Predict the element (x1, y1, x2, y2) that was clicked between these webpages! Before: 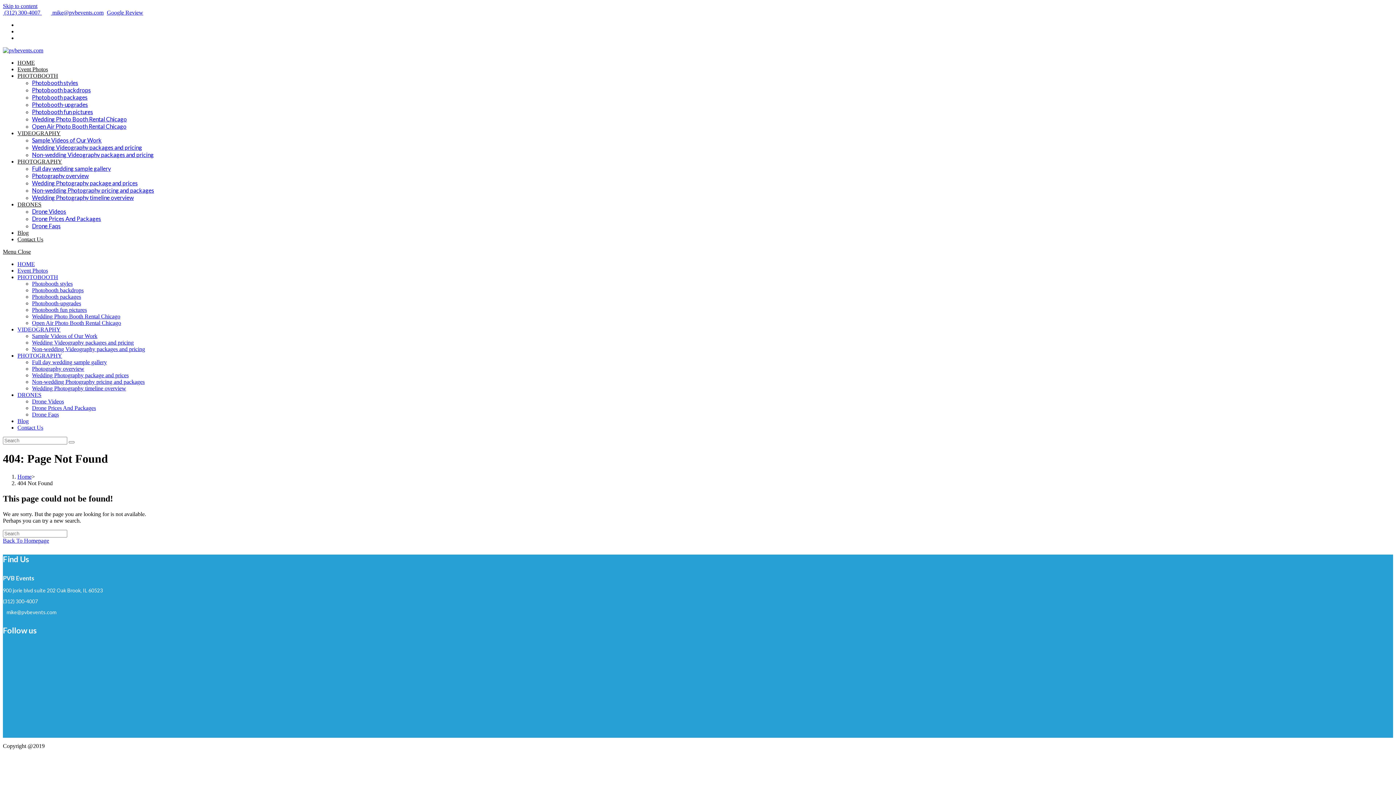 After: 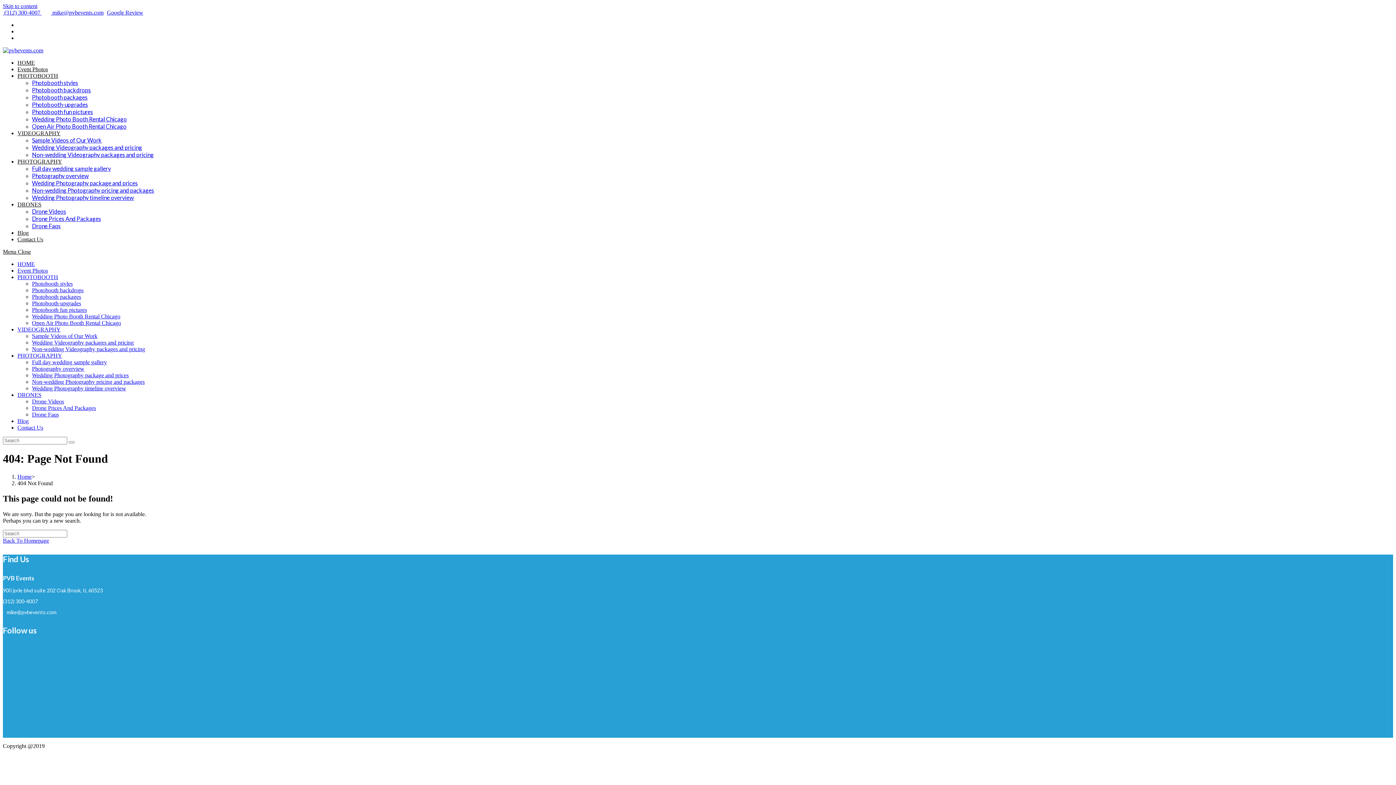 Action: bbox: (17, 261, 34, 267) label: HOME